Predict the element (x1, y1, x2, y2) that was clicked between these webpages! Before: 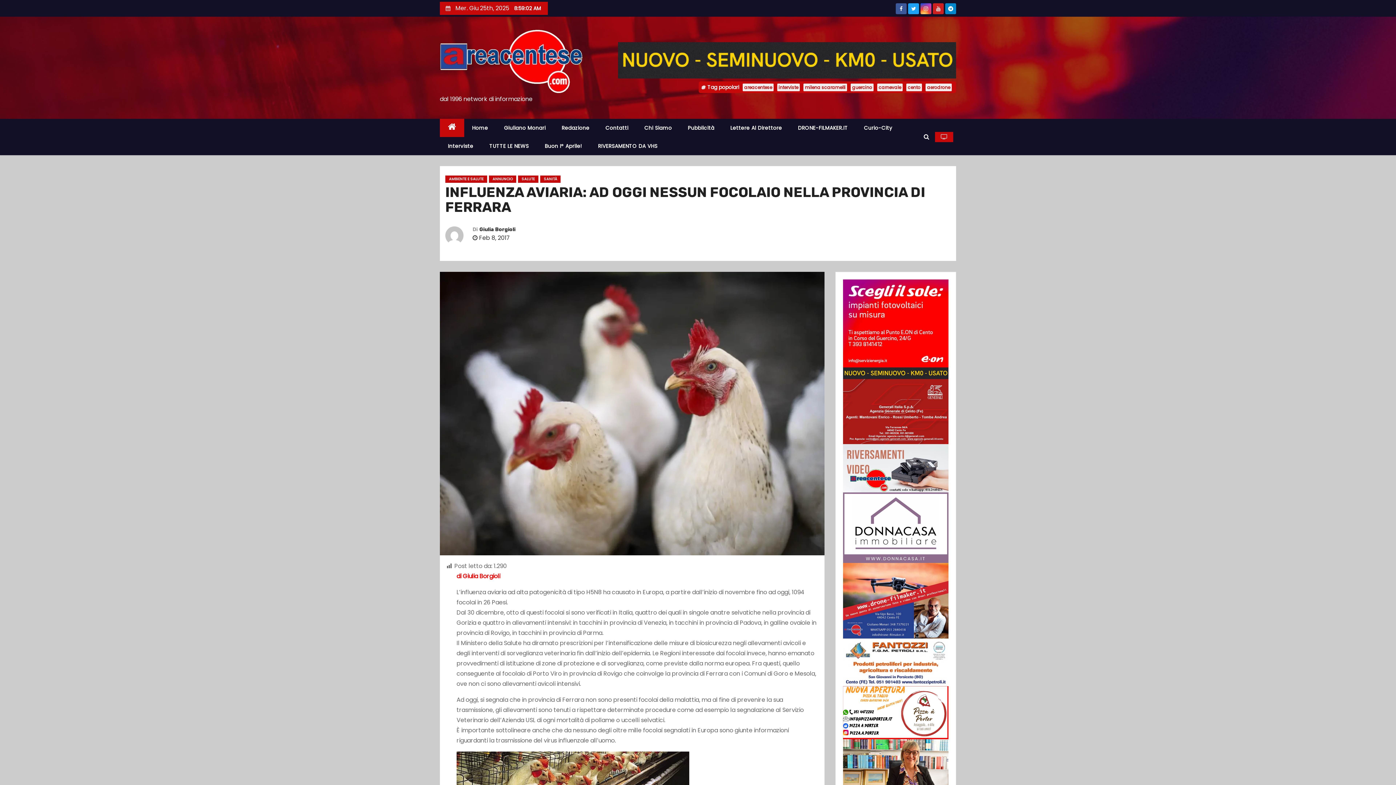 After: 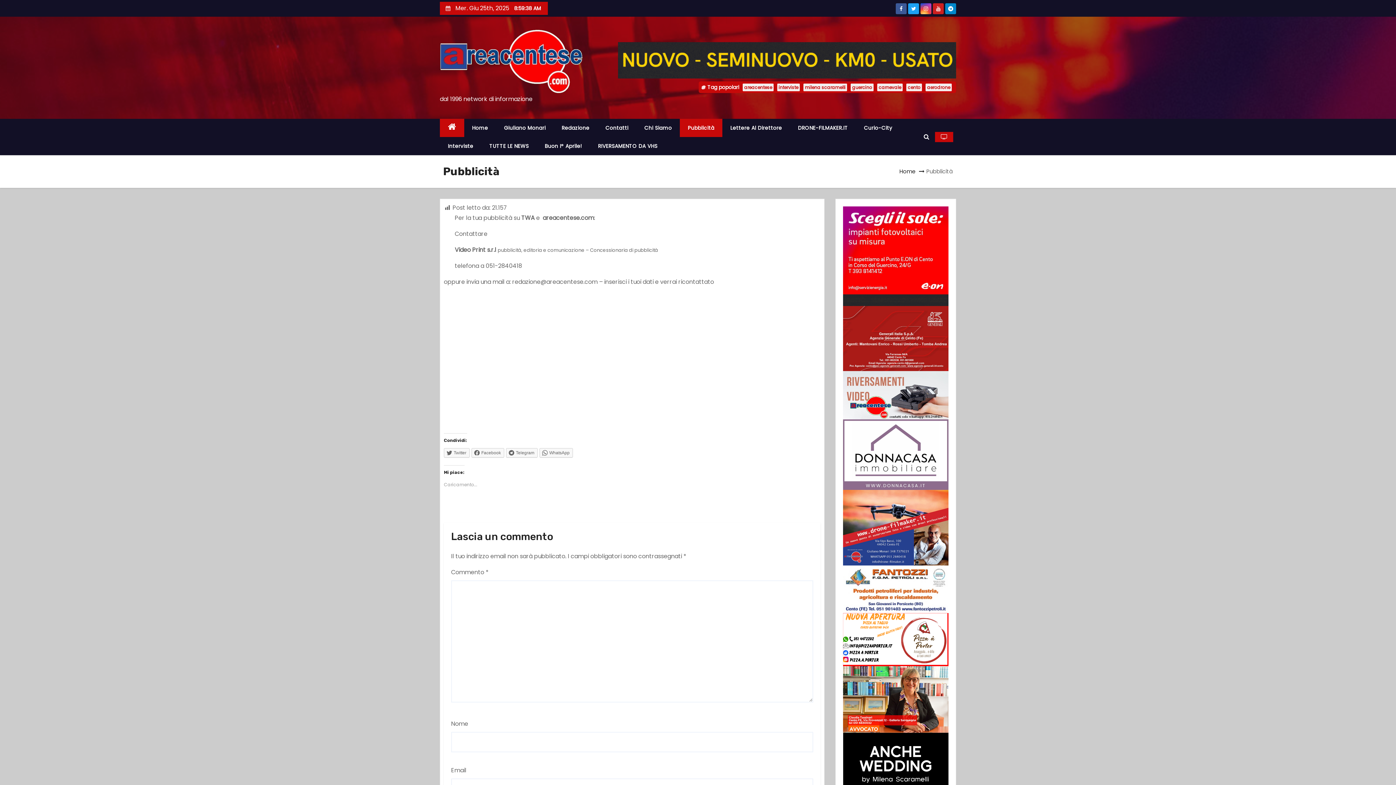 Action: bbox: (680, 118, 722, 137) label: Pubblicità